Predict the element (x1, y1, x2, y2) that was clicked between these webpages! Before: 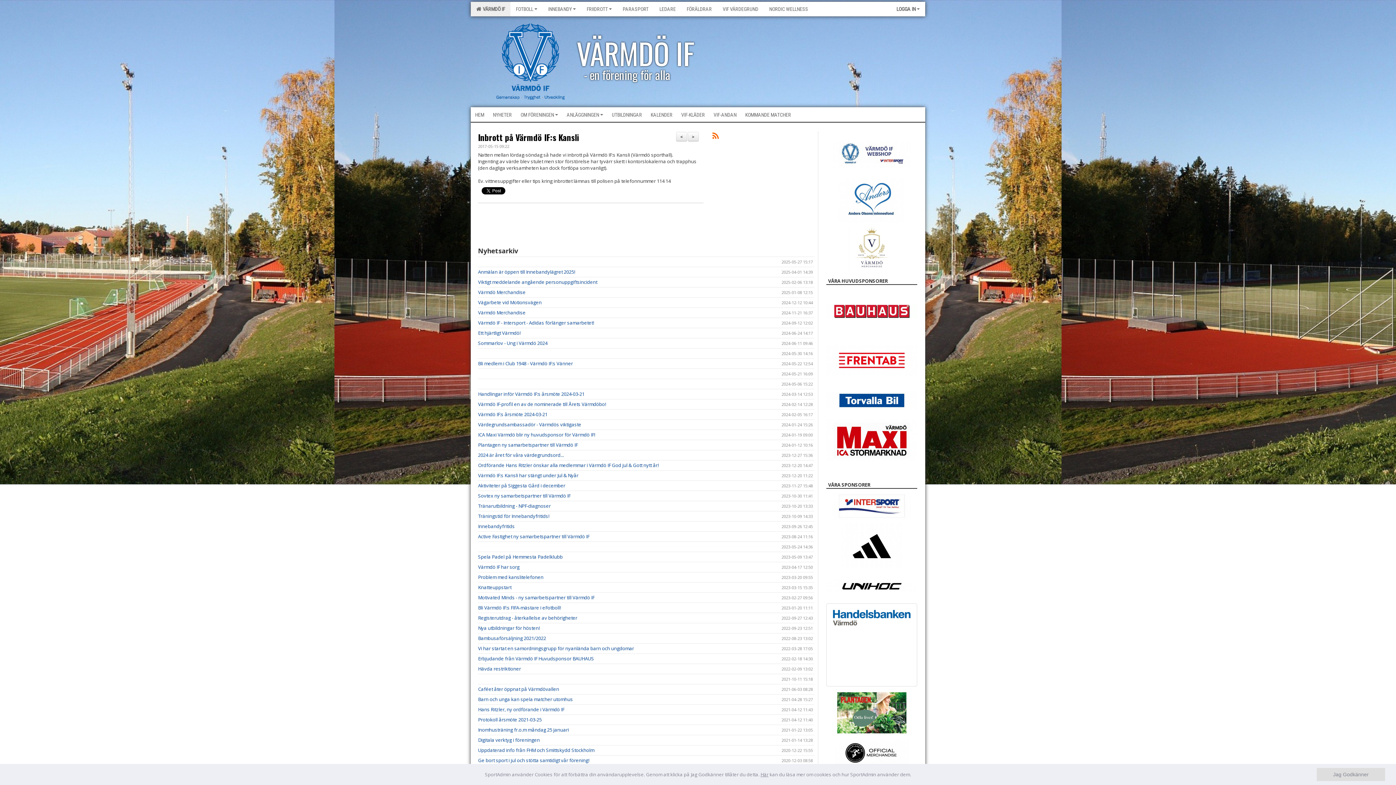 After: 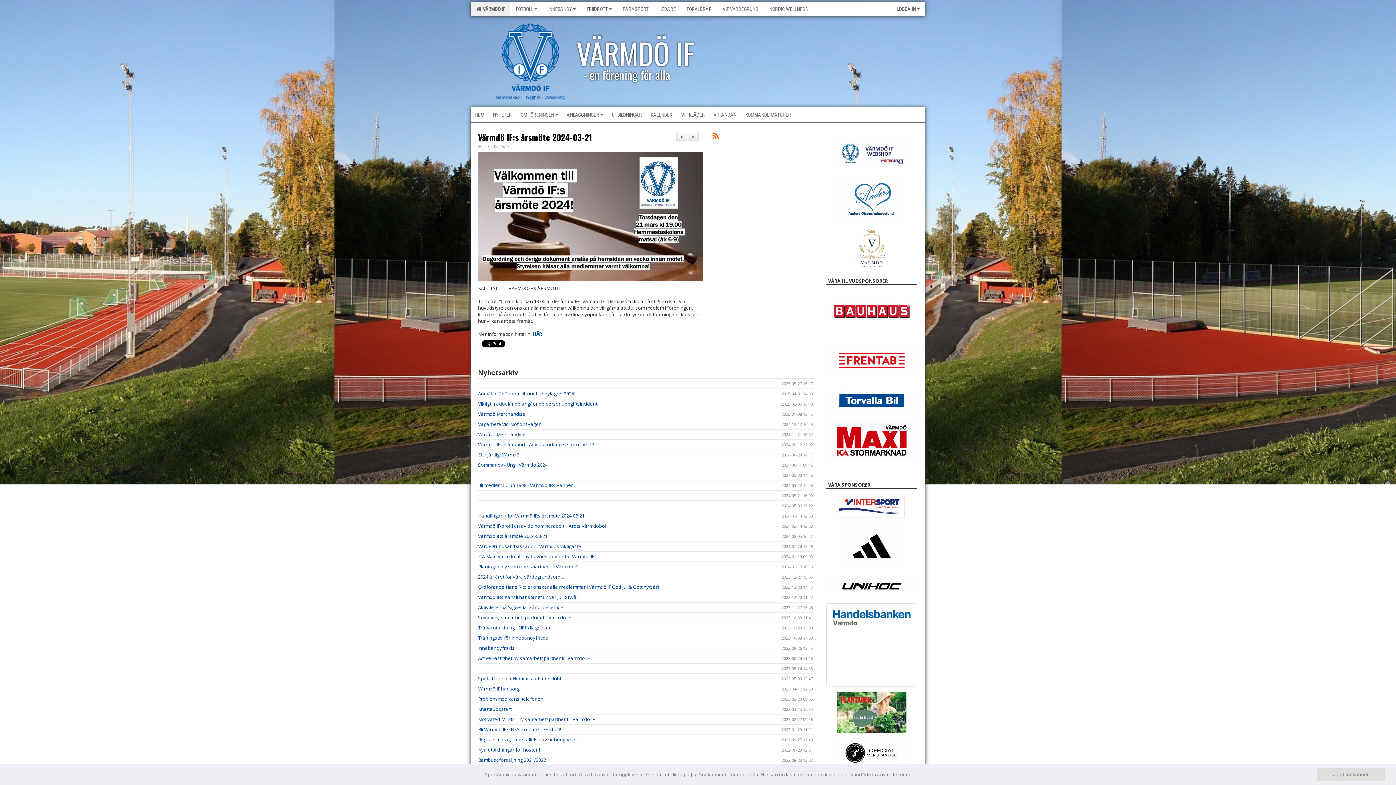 Action: bbox: (478, 411, 547, 417) label: Värmdö IF:s årsmöte 2024-03-21